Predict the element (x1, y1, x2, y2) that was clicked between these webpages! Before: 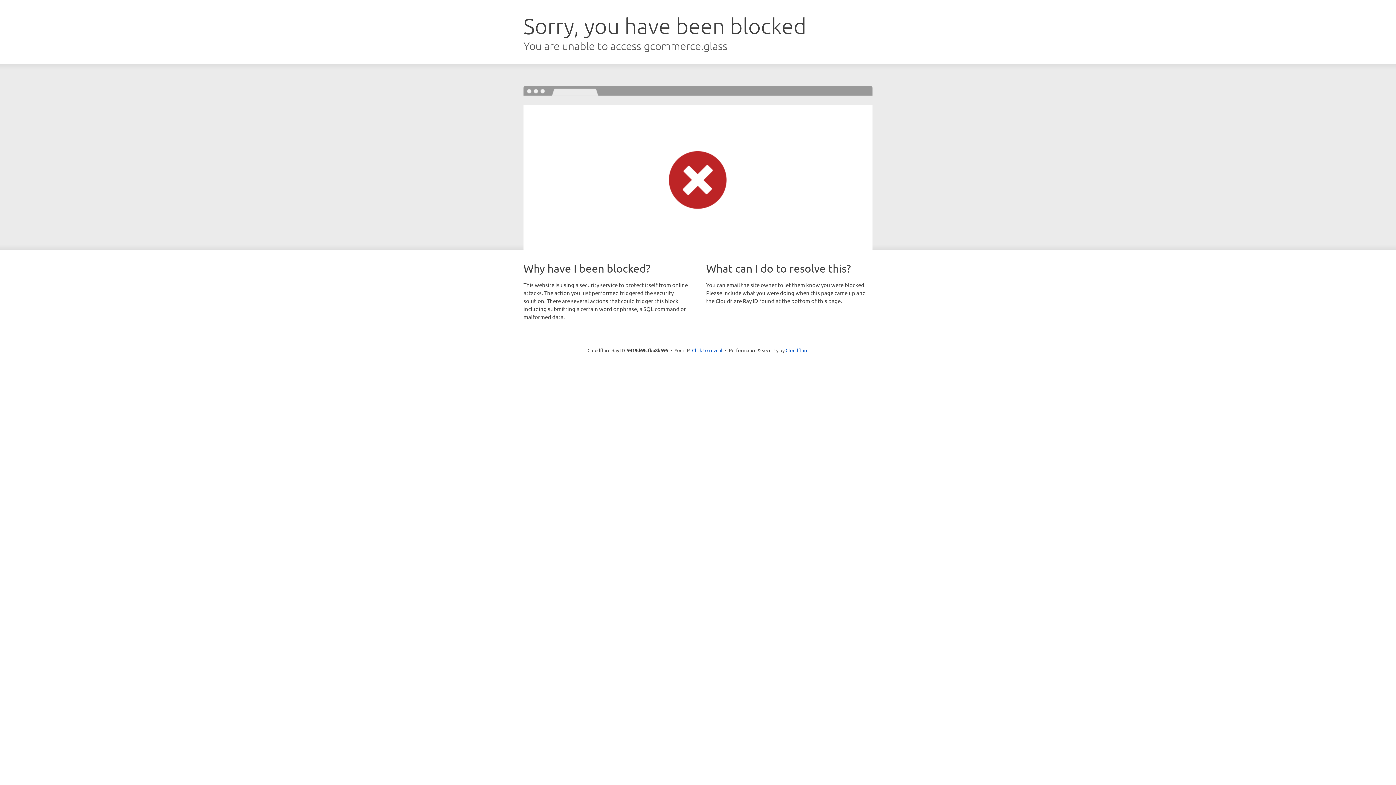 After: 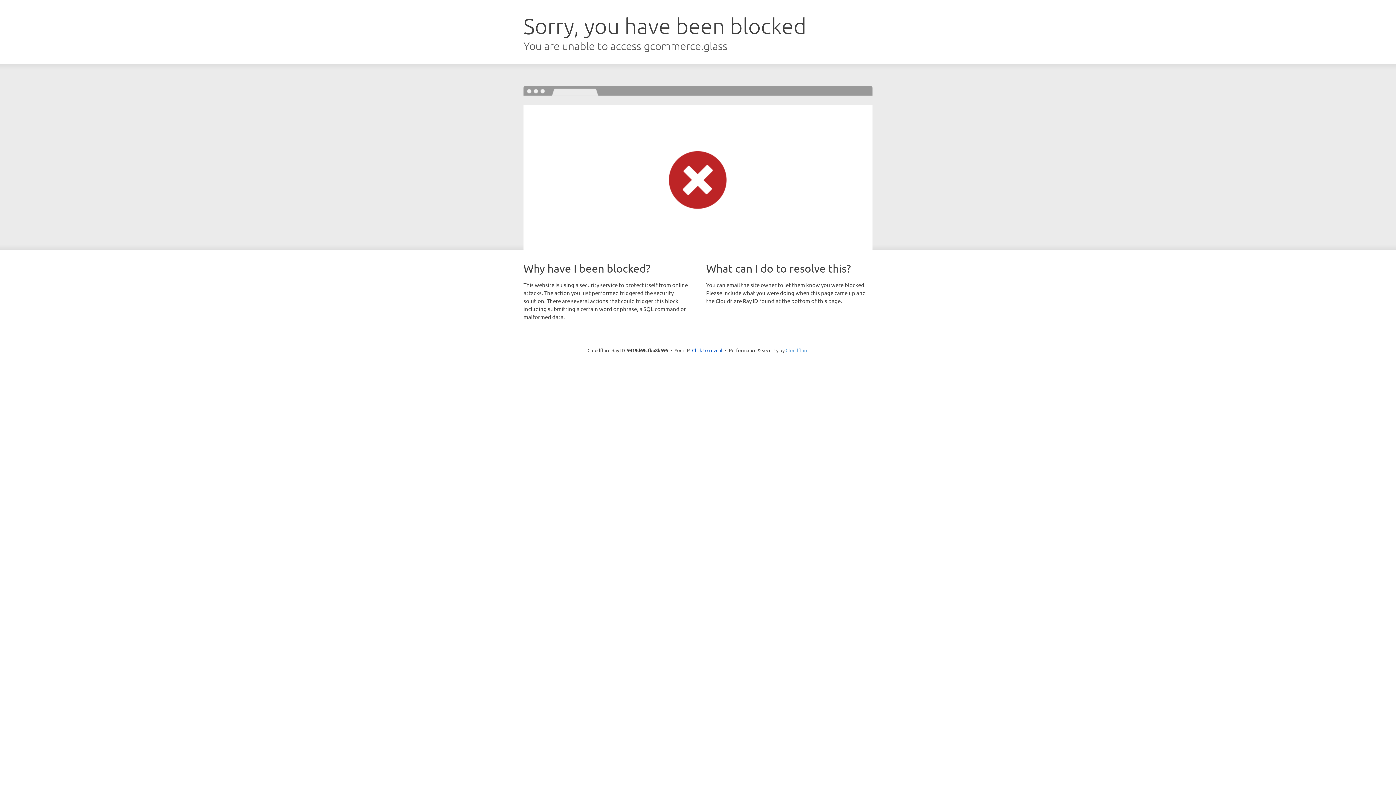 Action: label: Cloudflare bbox: (785, 347, 808, 353)